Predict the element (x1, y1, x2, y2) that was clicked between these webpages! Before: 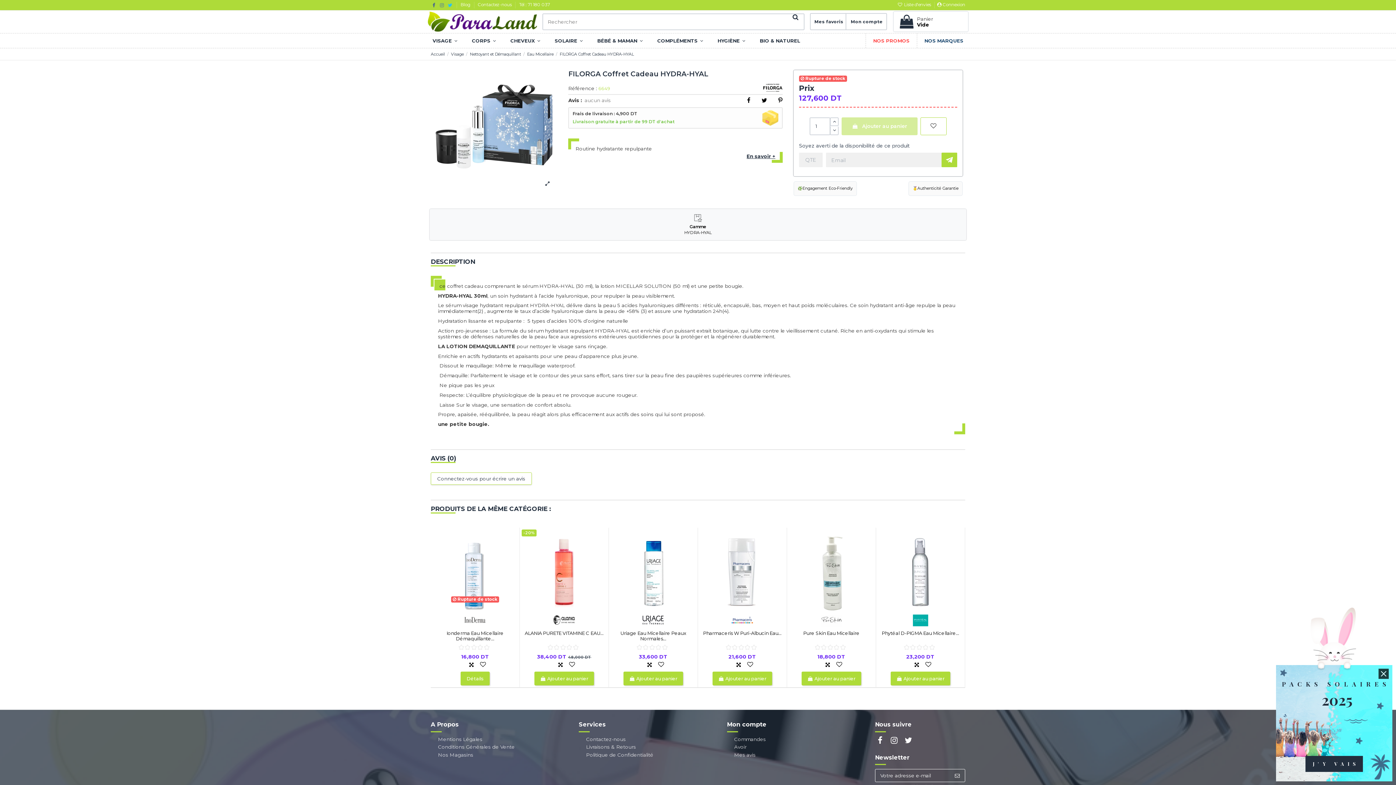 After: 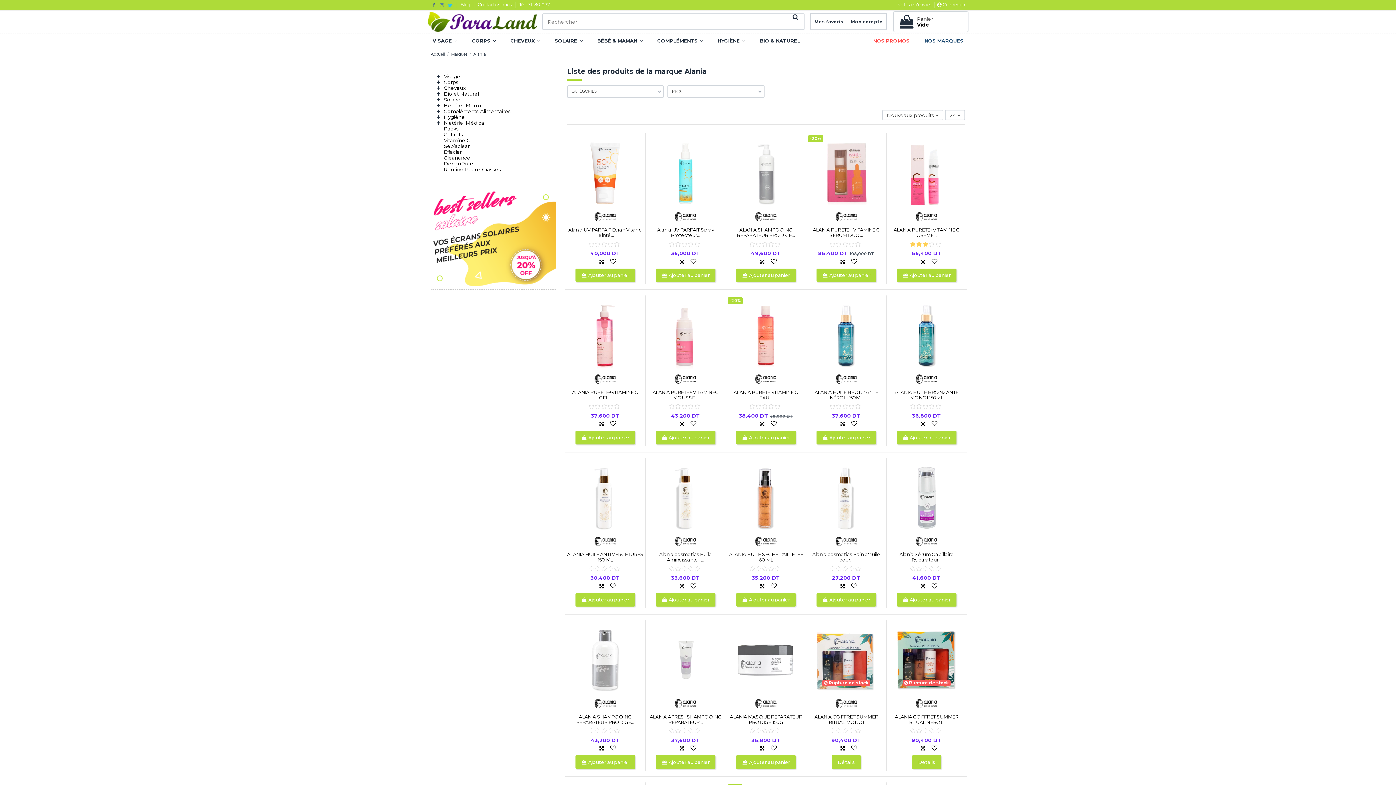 Action: bbox: (553, 616, 575, 622)